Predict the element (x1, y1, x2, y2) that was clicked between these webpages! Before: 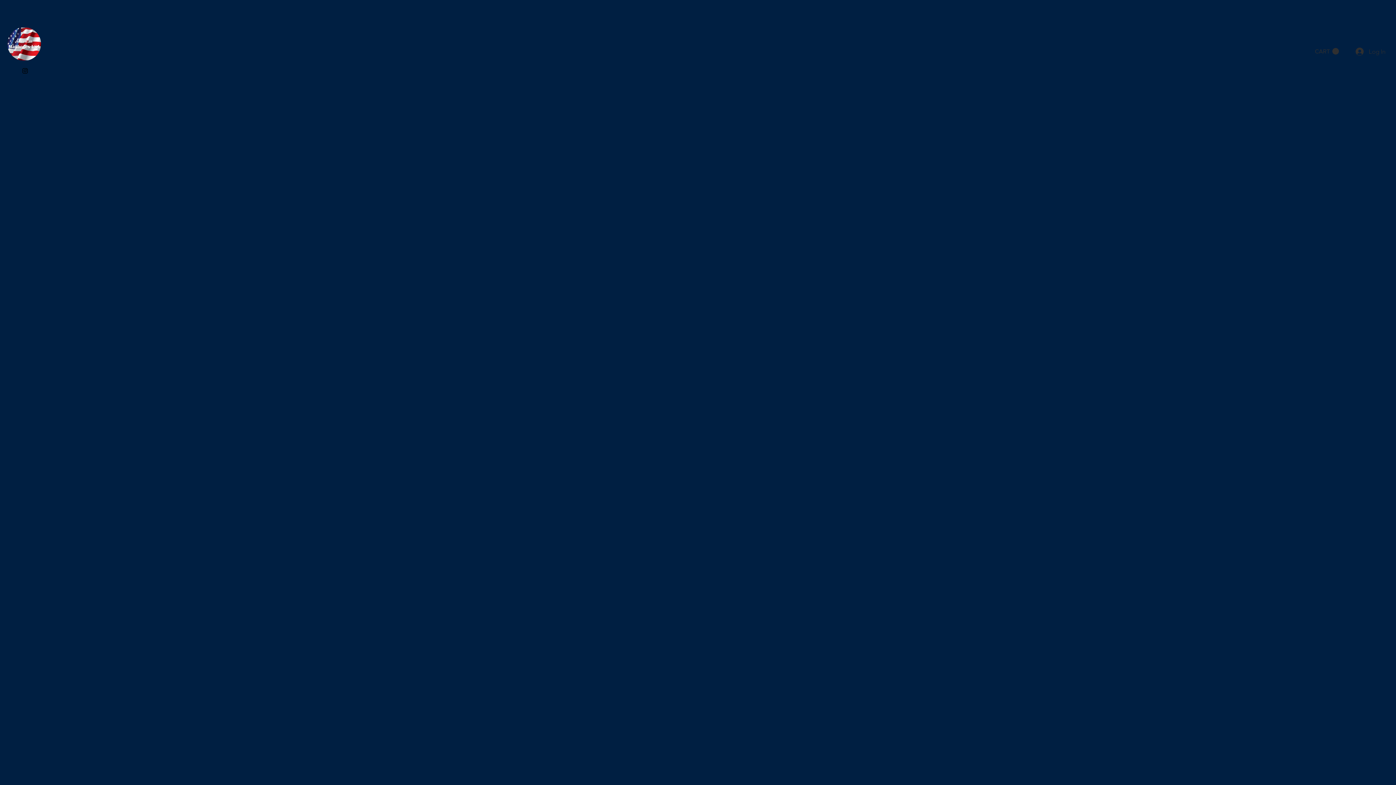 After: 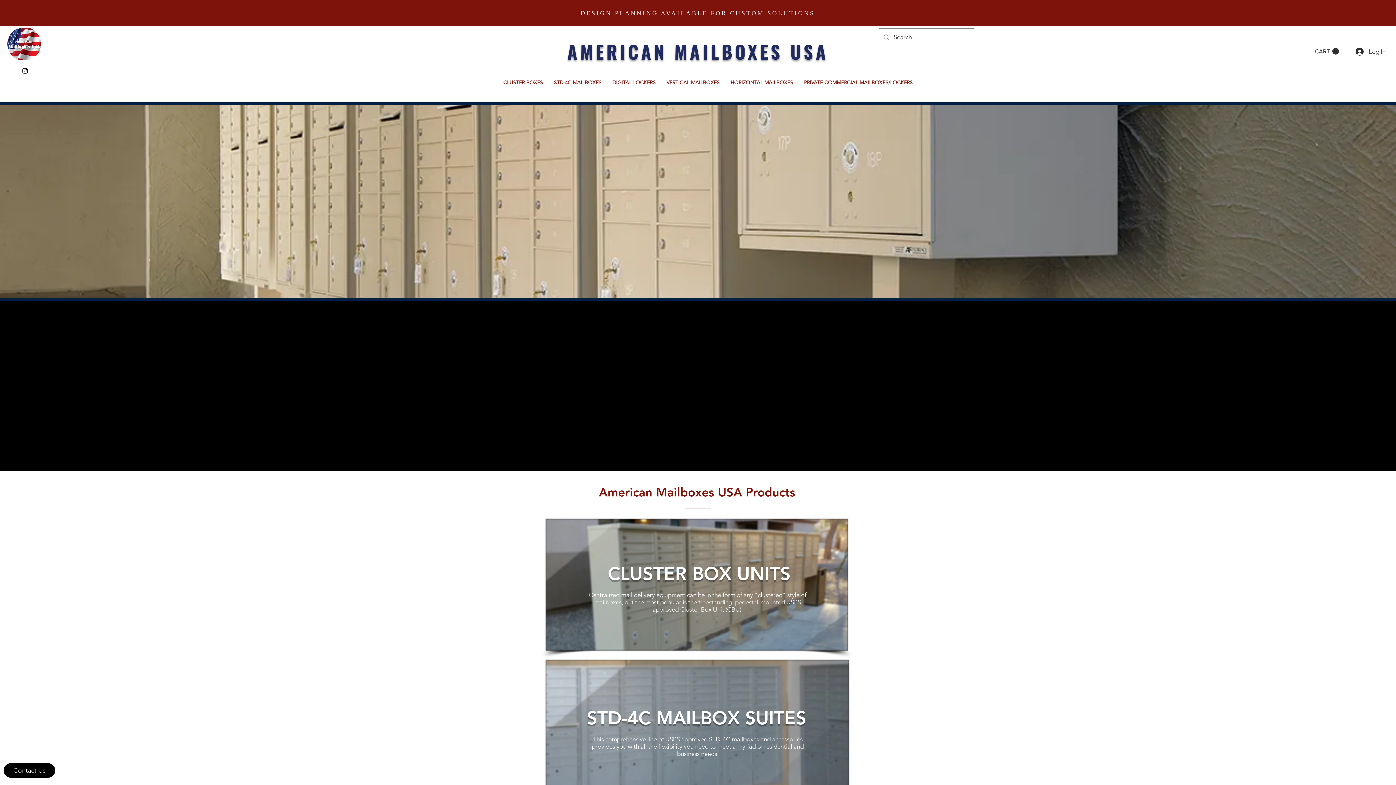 Action: bbox: (5, 27, 43, 60)